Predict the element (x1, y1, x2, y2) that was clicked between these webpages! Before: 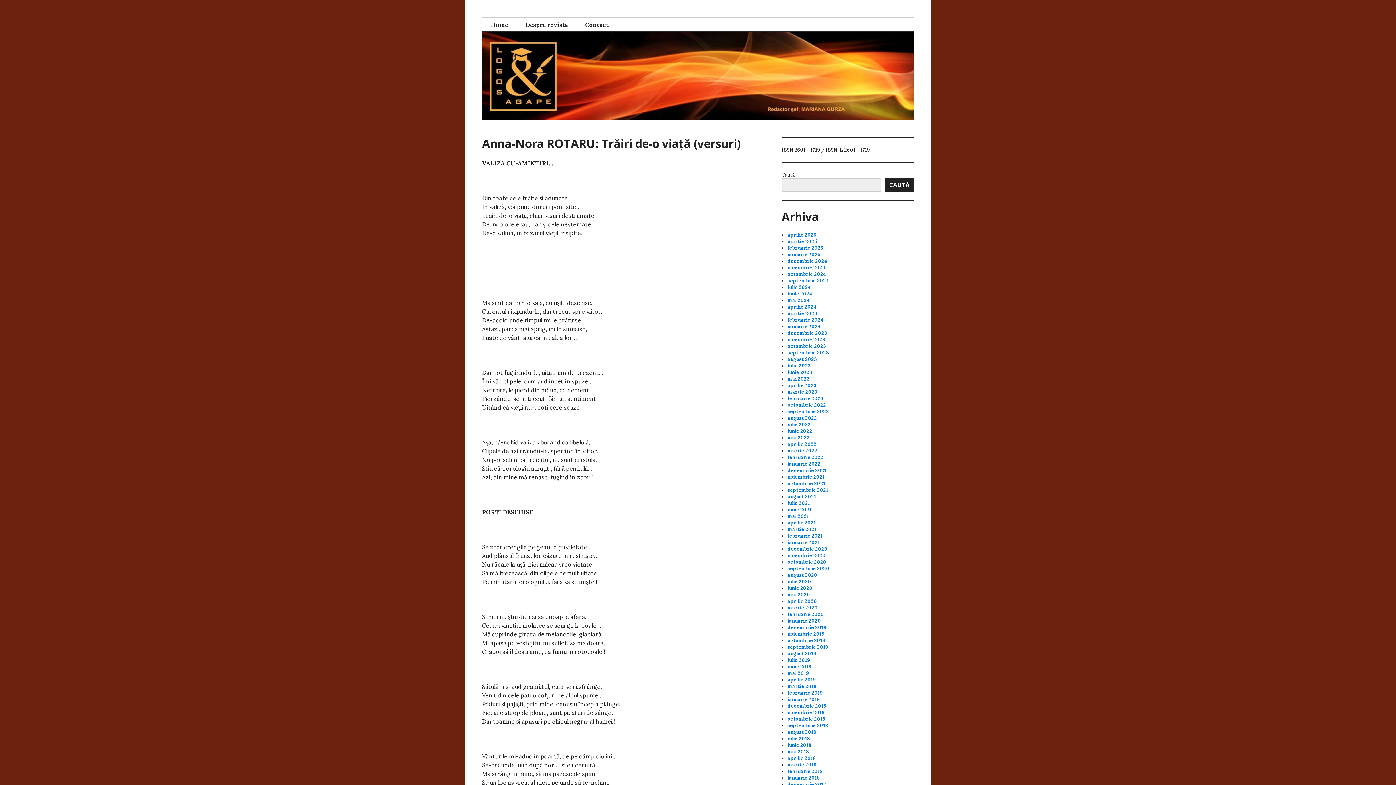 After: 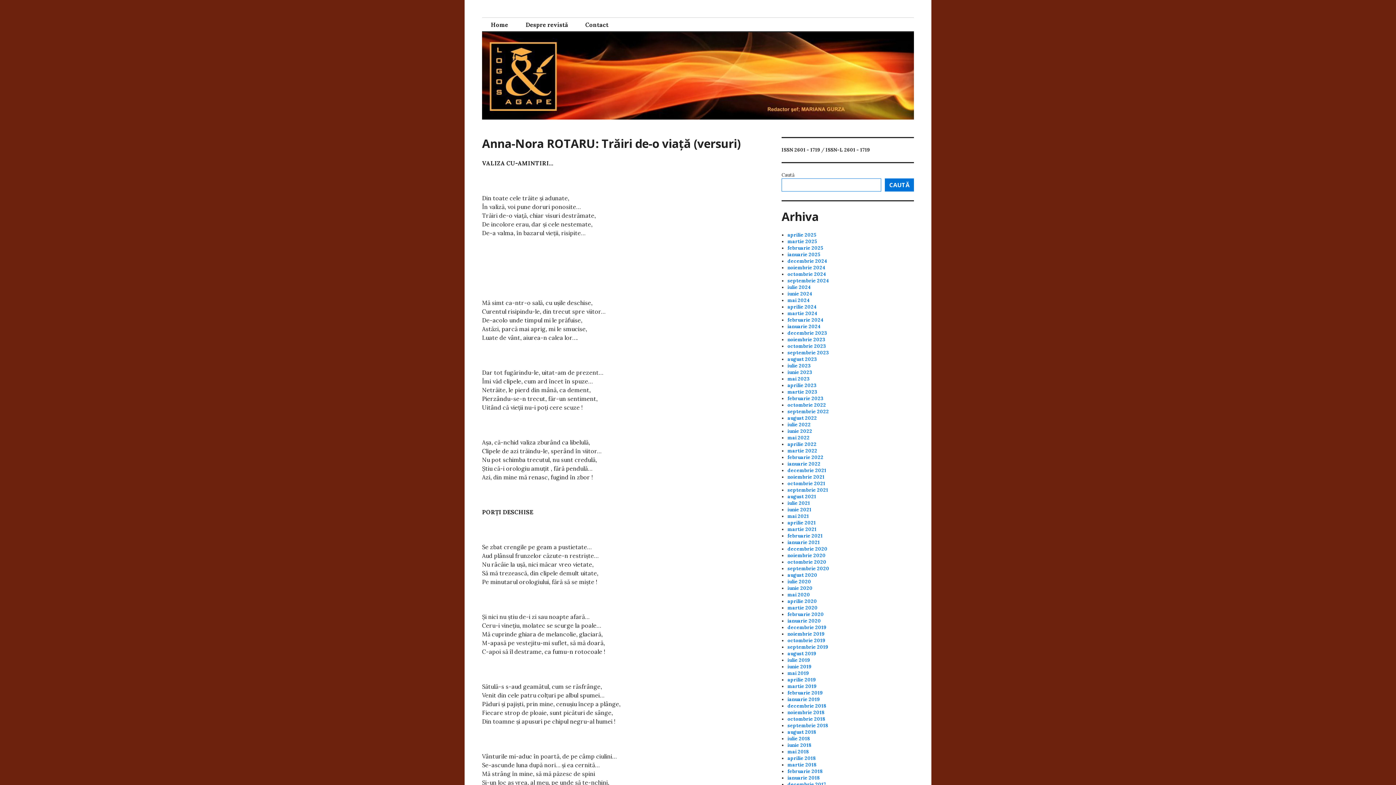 Action: label: Caută bbox: (885, 178, 914, 191)